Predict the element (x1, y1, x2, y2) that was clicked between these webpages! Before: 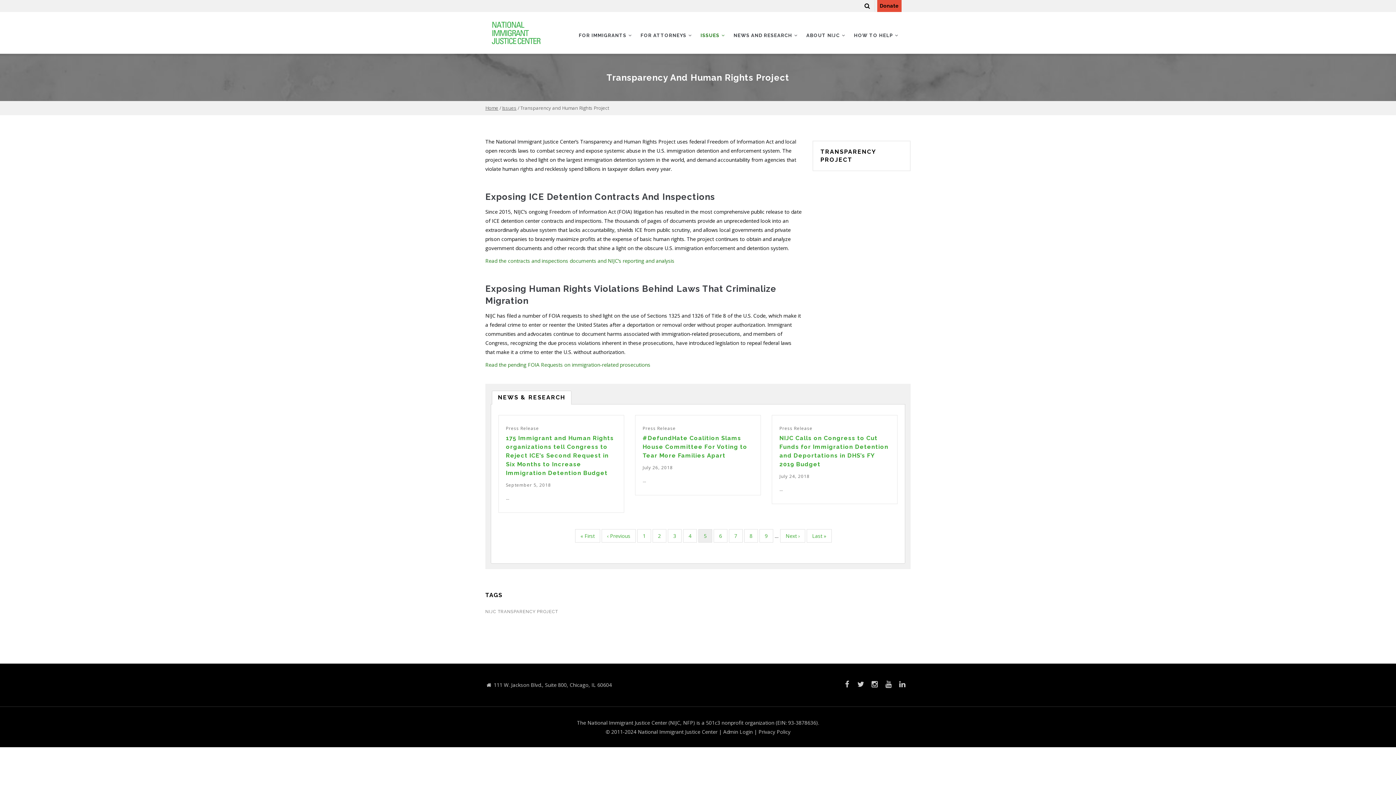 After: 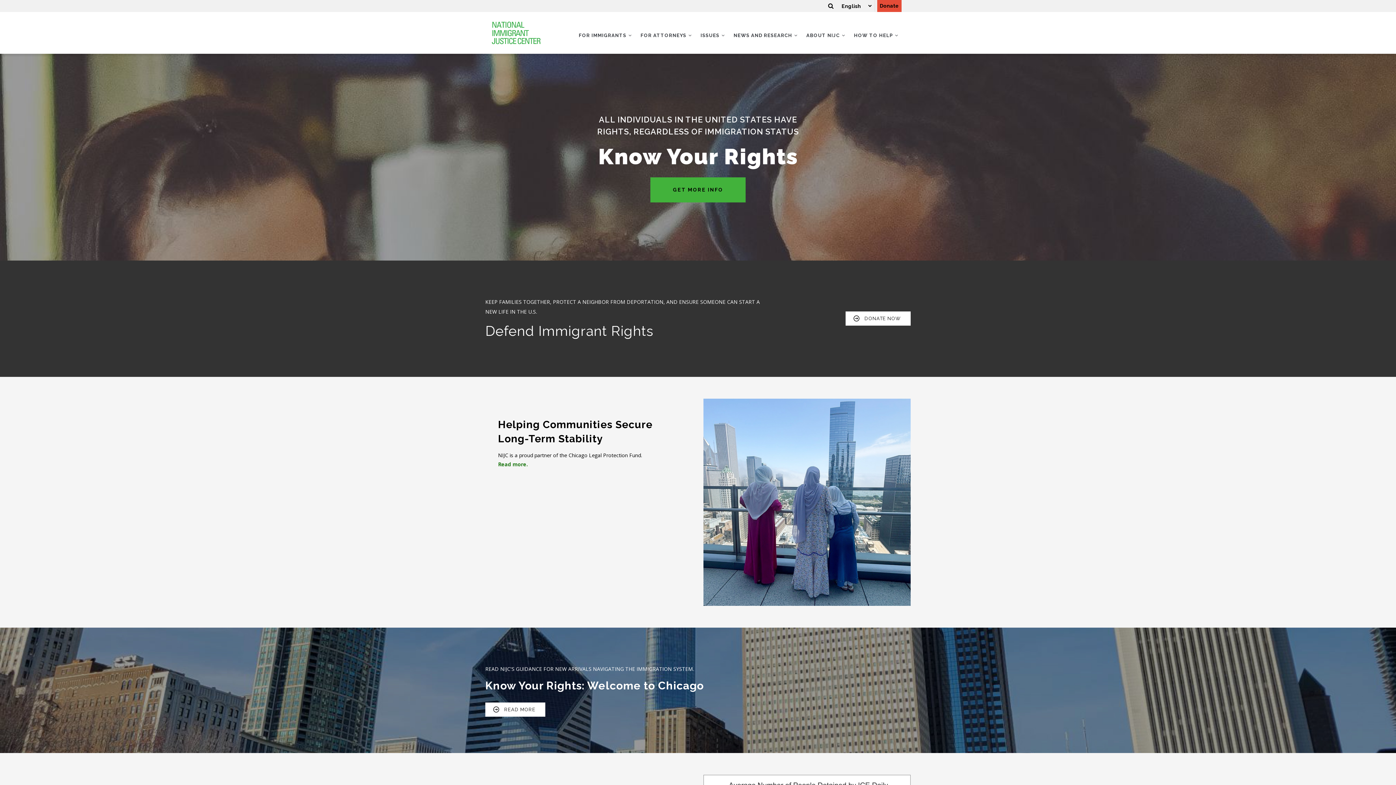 Action: label: Home bbox: (485, 104, 498, 111)